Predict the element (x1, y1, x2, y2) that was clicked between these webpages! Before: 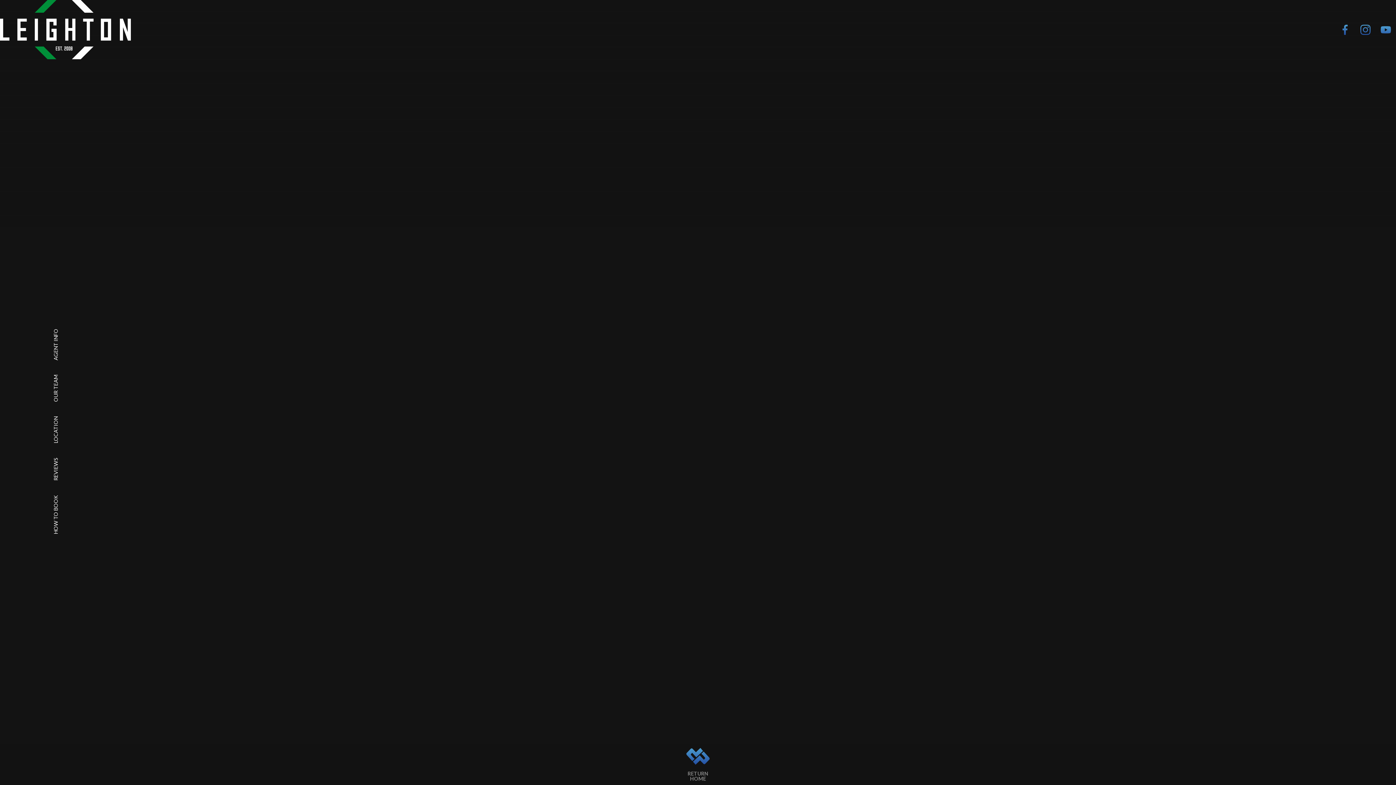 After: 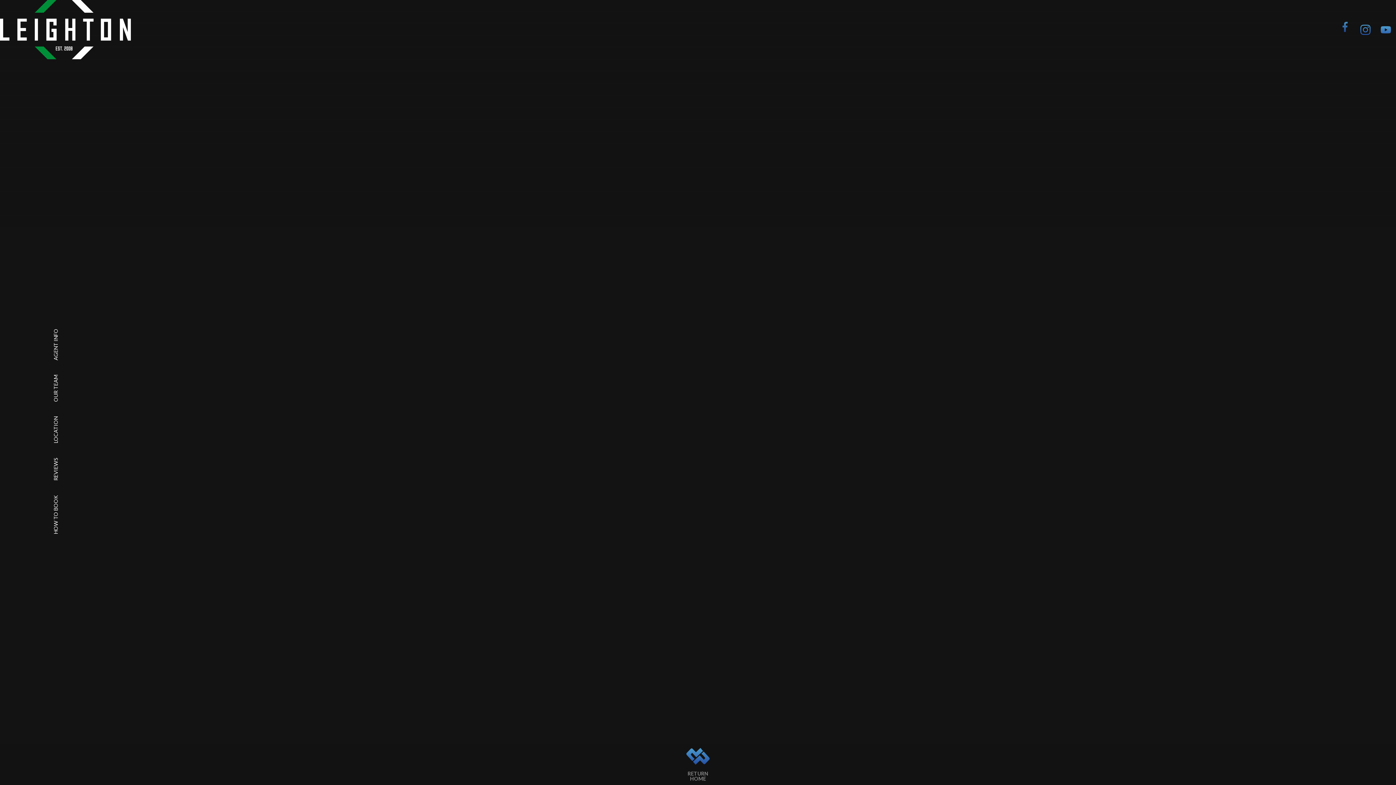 Action: bbox: (1335, 19, 1355, 39)